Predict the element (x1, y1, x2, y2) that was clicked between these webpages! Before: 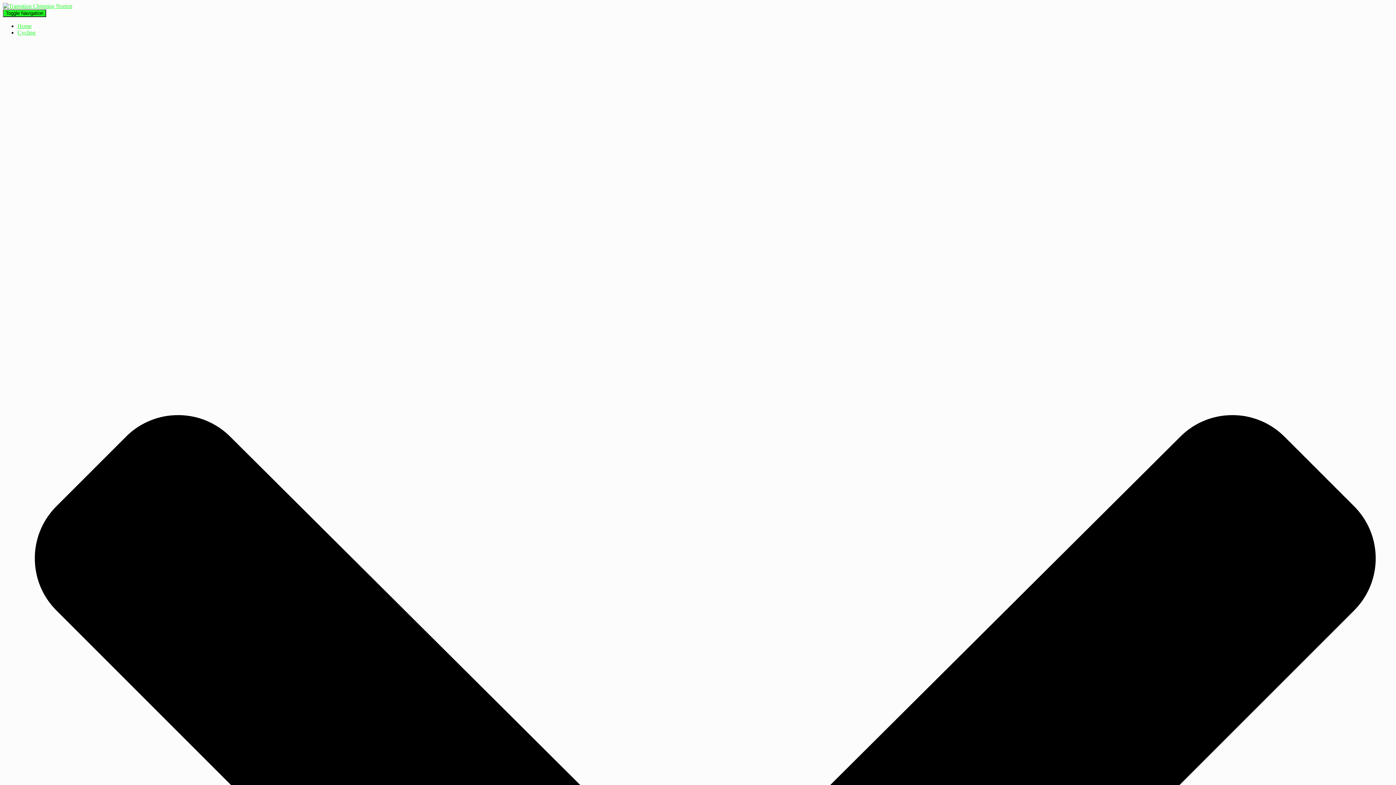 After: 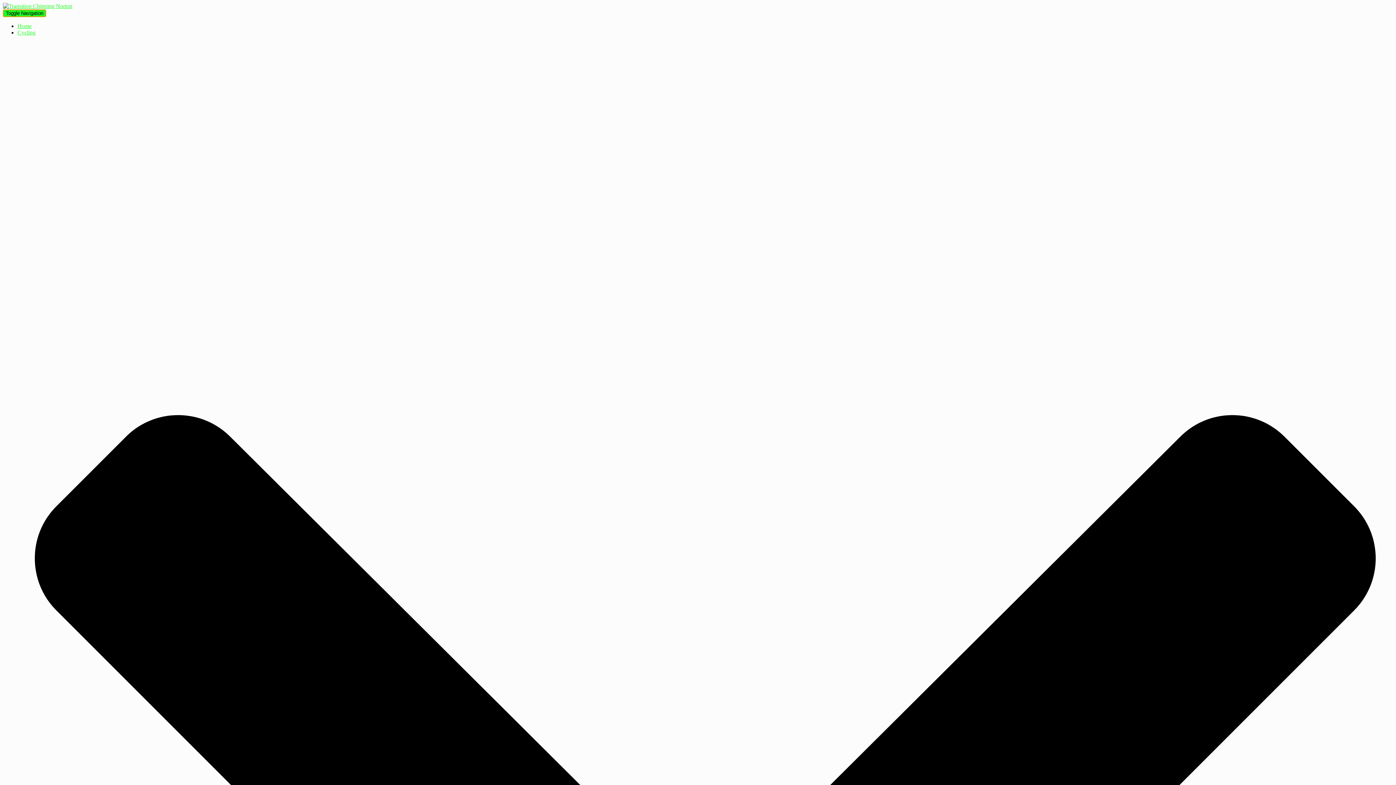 Action: label: Toggle Navigation bbox: (2, 9, 46, 17)